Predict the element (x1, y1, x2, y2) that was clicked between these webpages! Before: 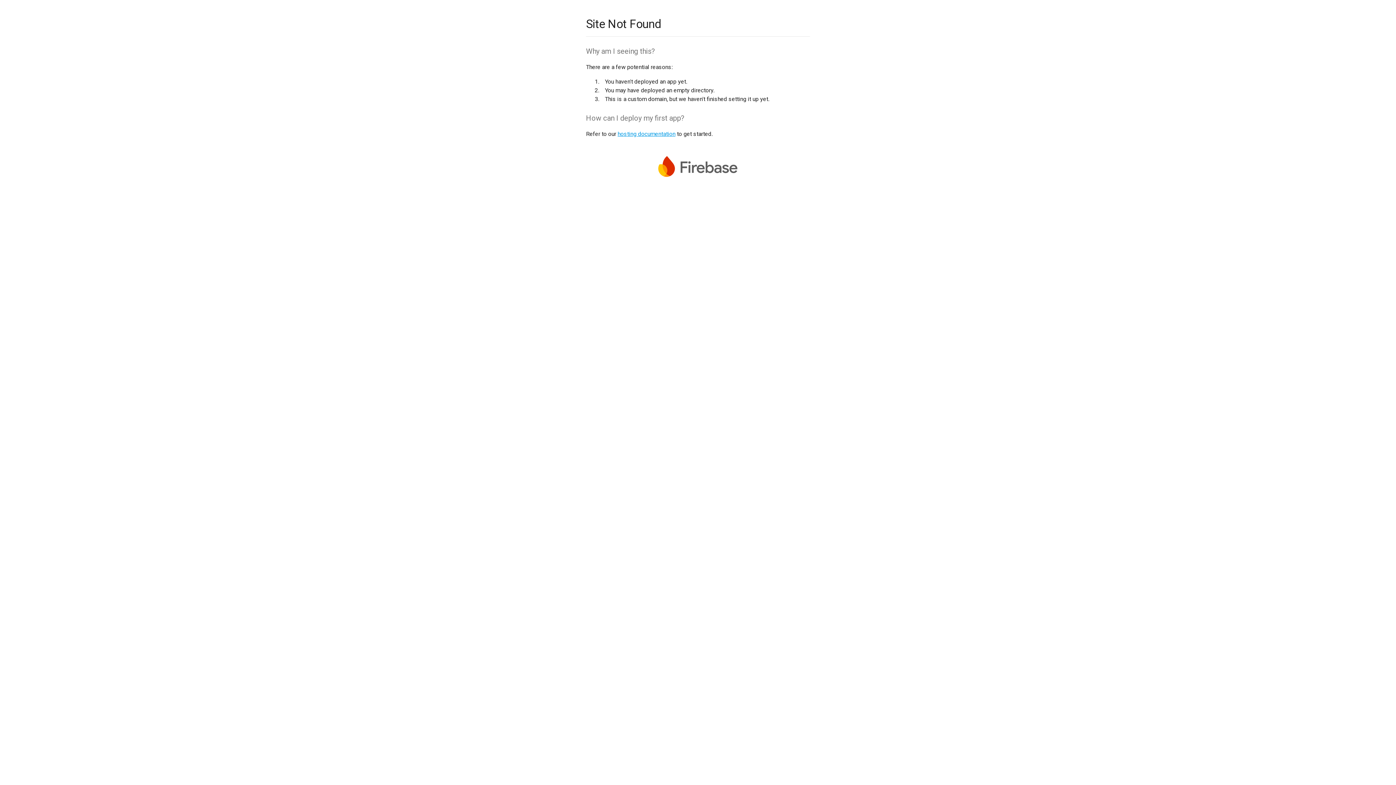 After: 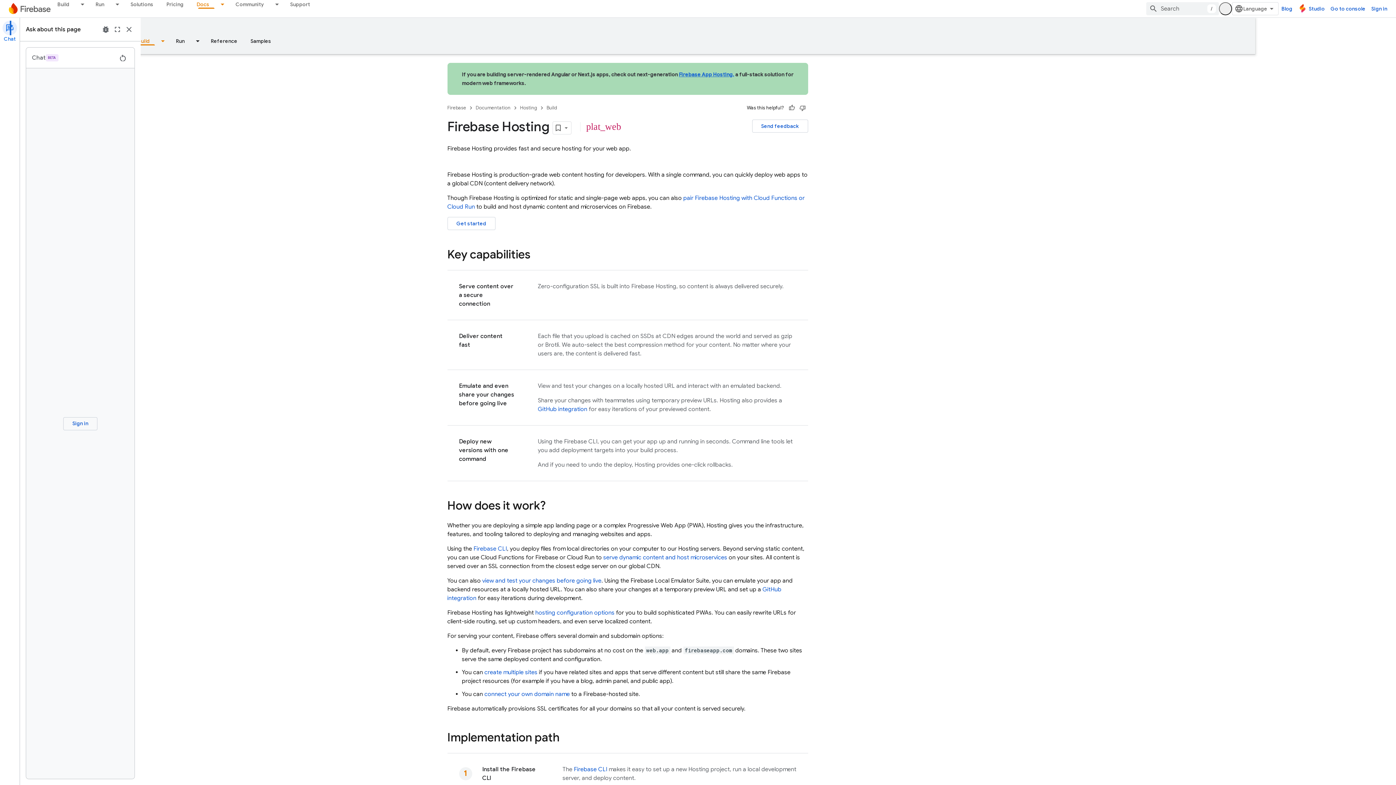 Action: label: hosting documentation bbox: (617, 130, 675, 137)